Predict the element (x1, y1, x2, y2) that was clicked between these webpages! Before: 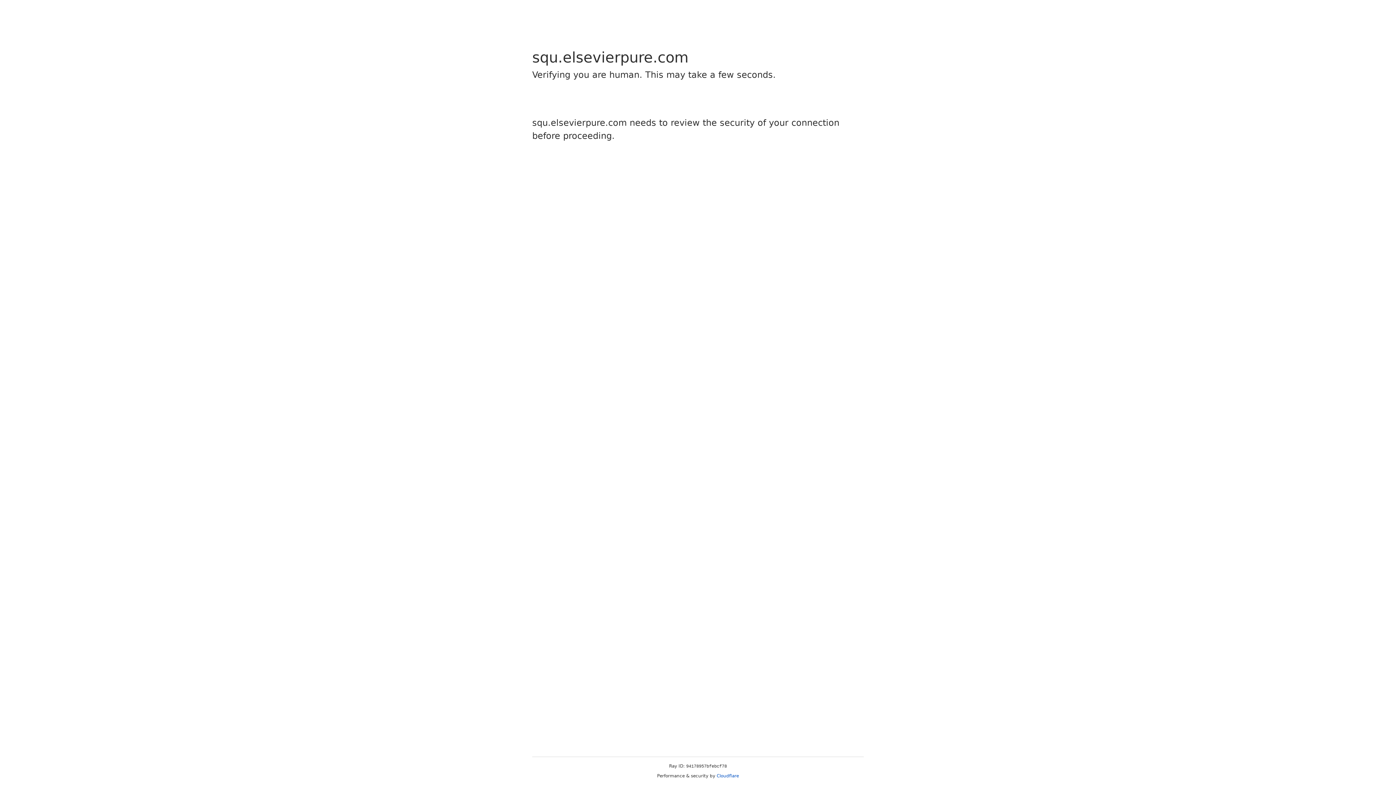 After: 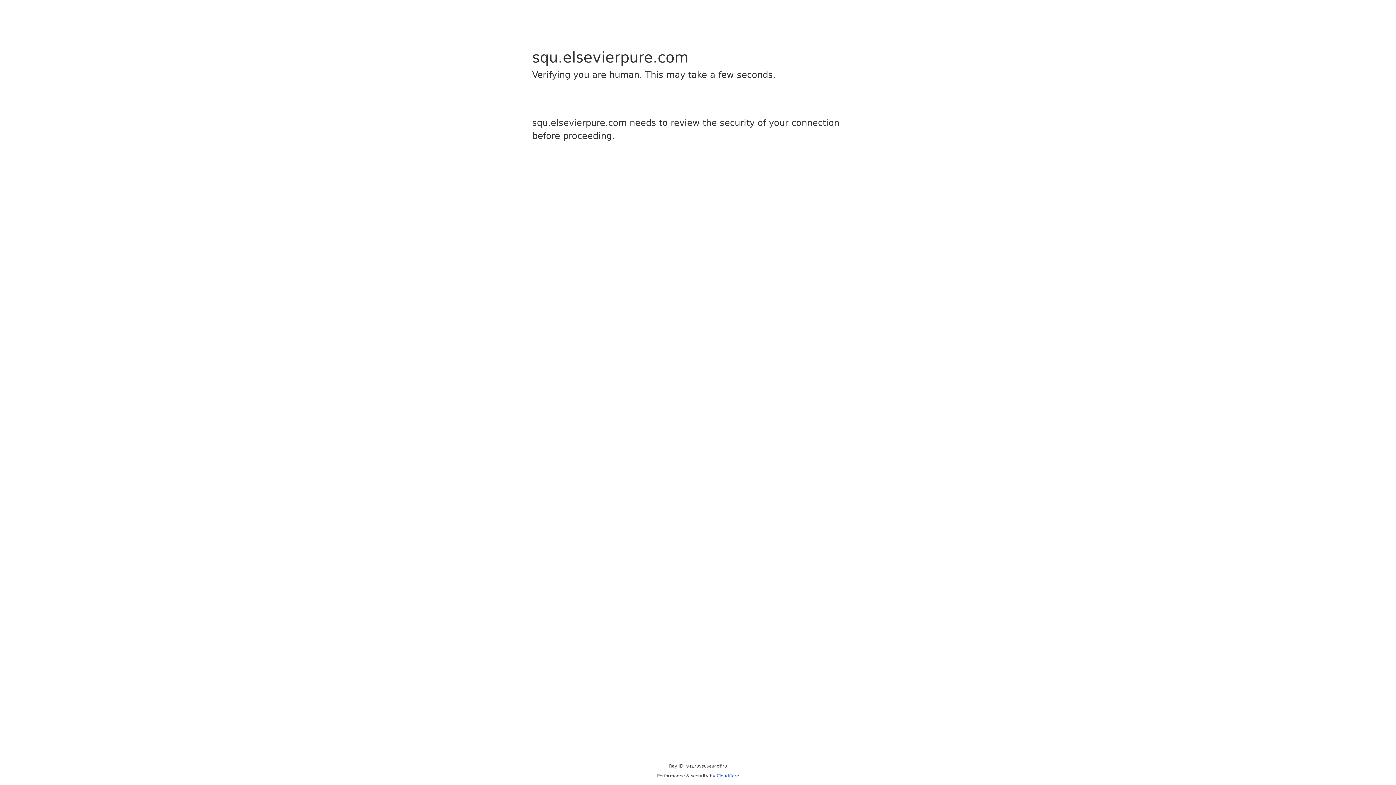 Action: bbox: (716, 773, 739, 778) label: Cloudflare